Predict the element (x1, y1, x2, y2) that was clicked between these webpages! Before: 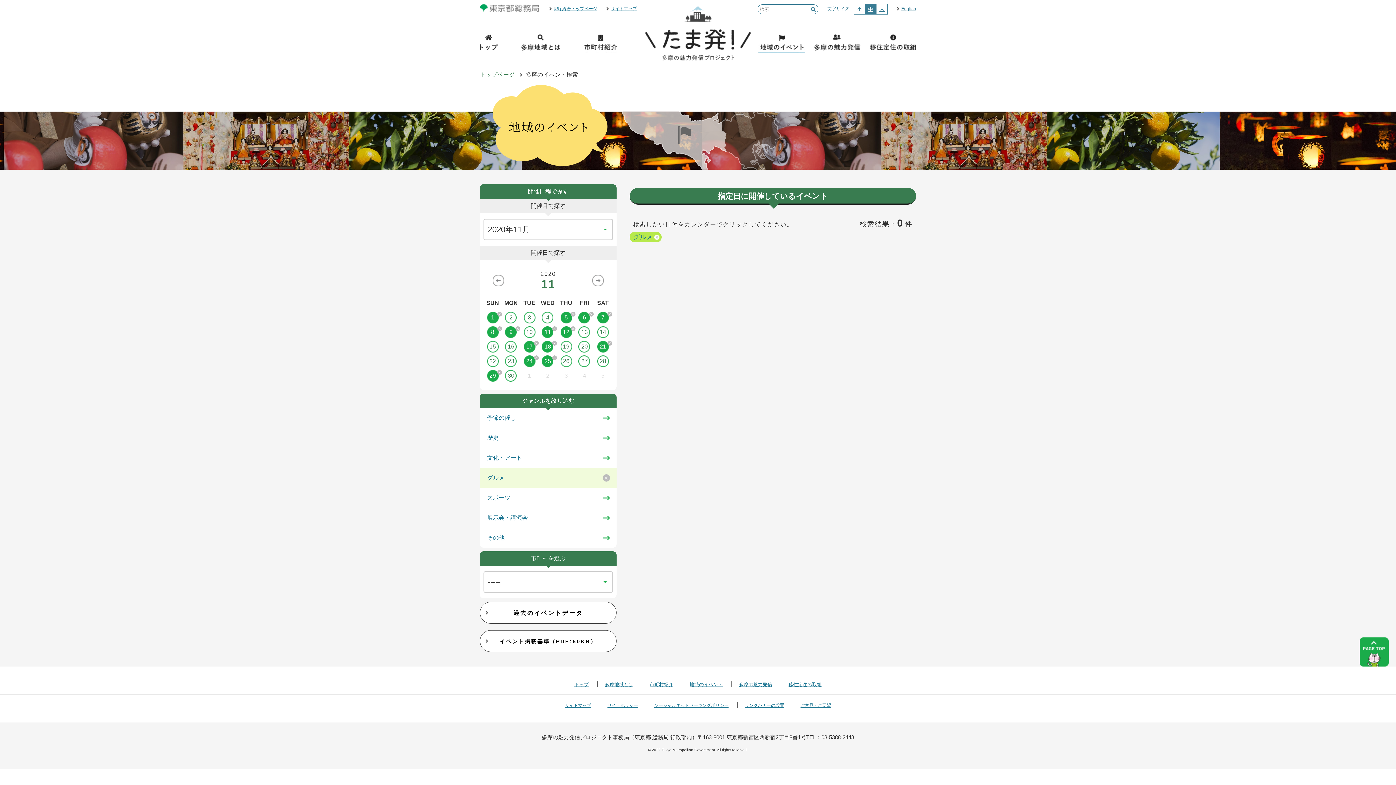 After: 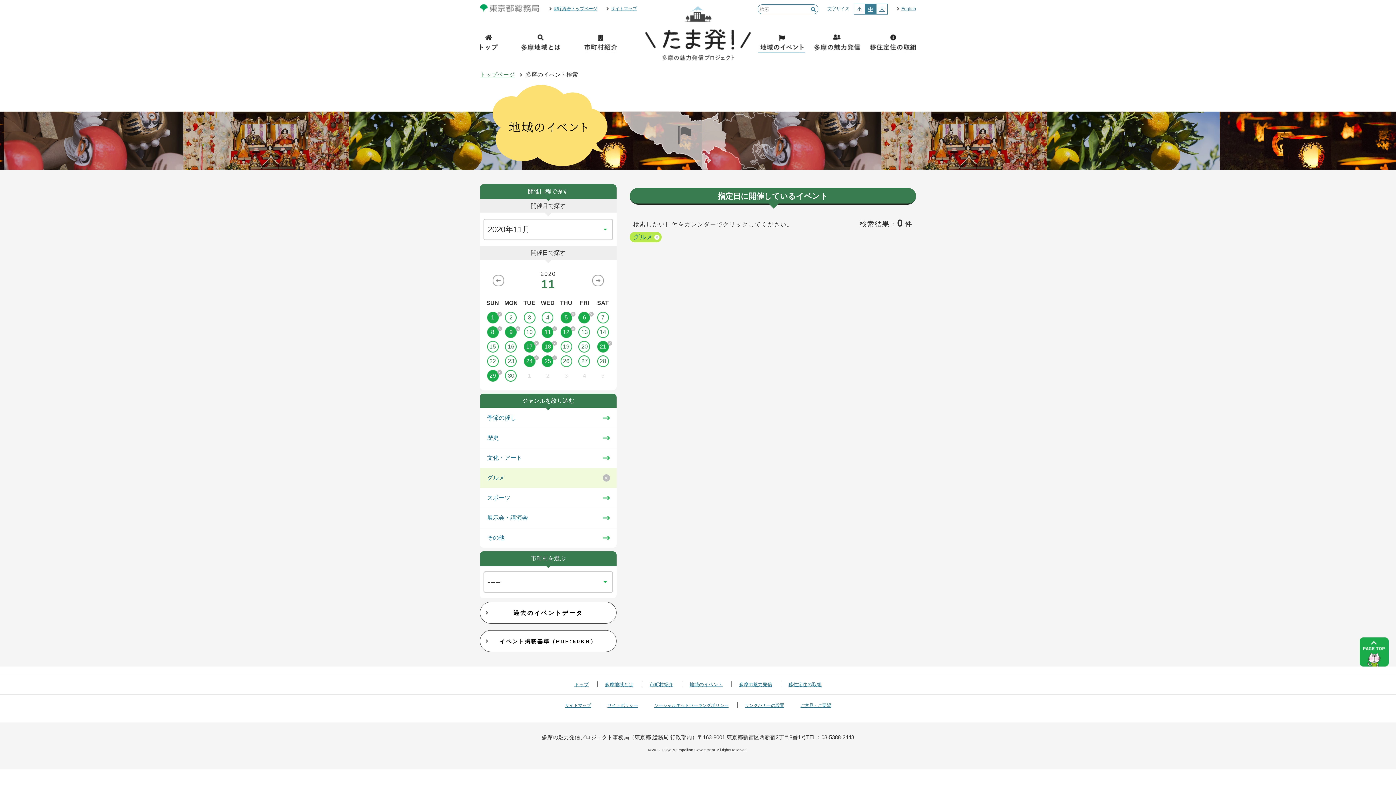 Action: bbox: (593, 312, 612, 323) label: 7